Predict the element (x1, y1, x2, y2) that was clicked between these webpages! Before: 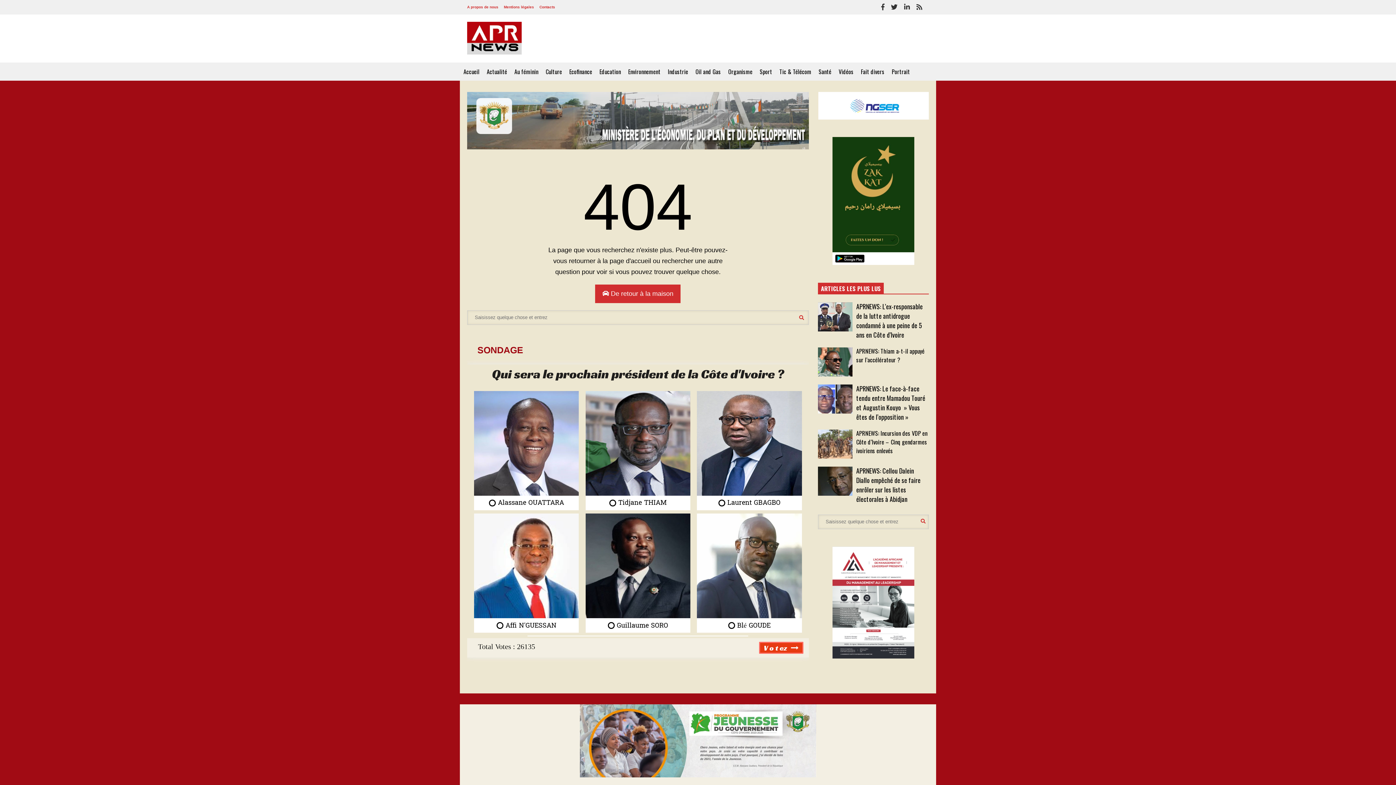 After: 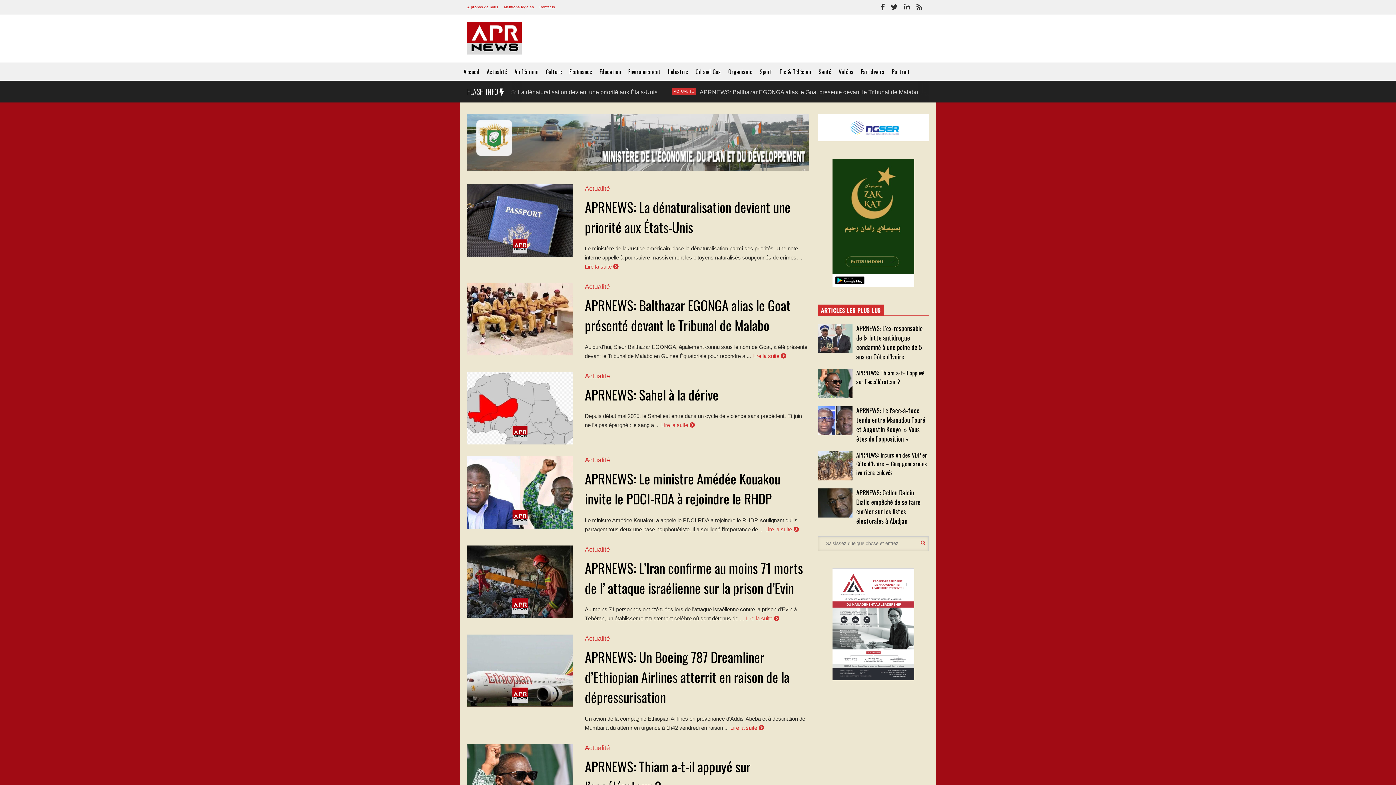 Action: bbox: (920, 518, 925, 524)